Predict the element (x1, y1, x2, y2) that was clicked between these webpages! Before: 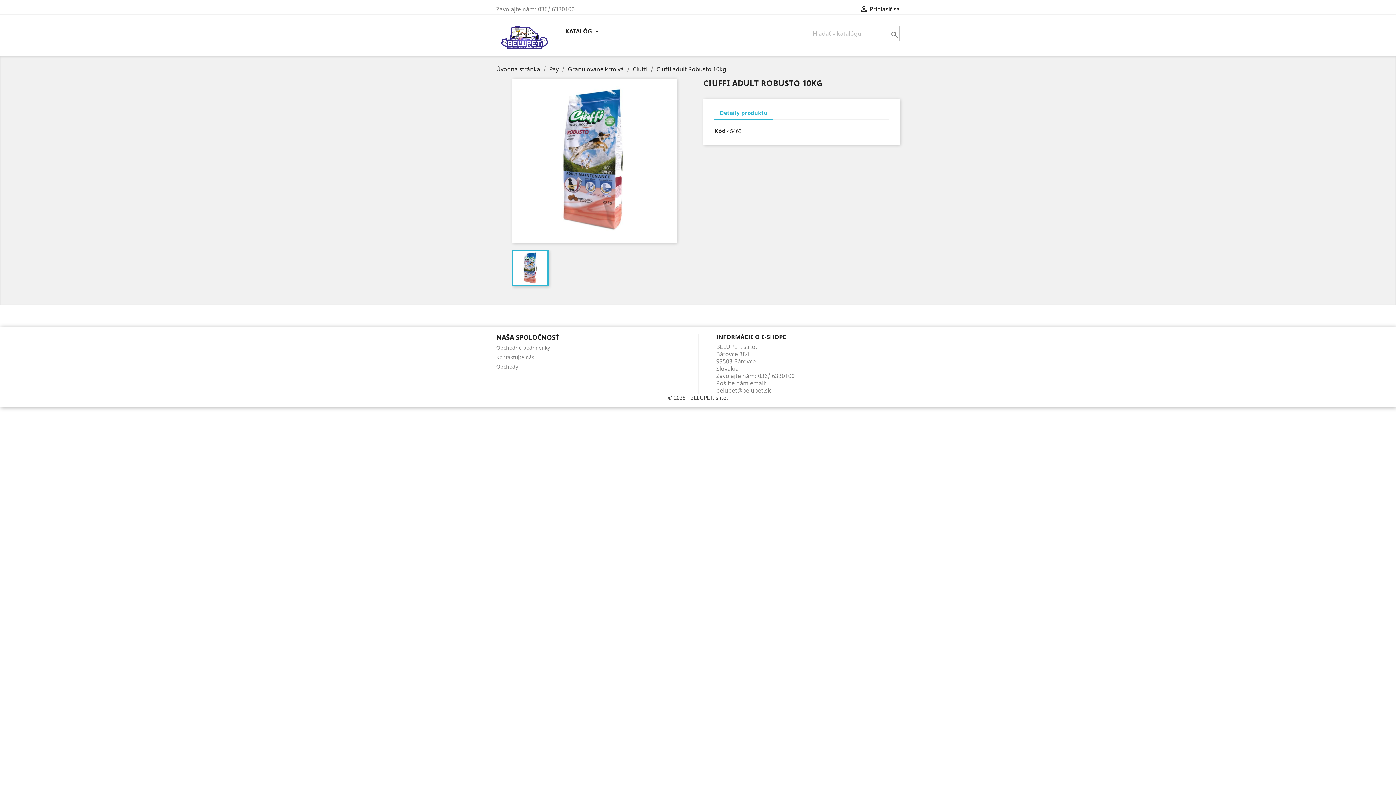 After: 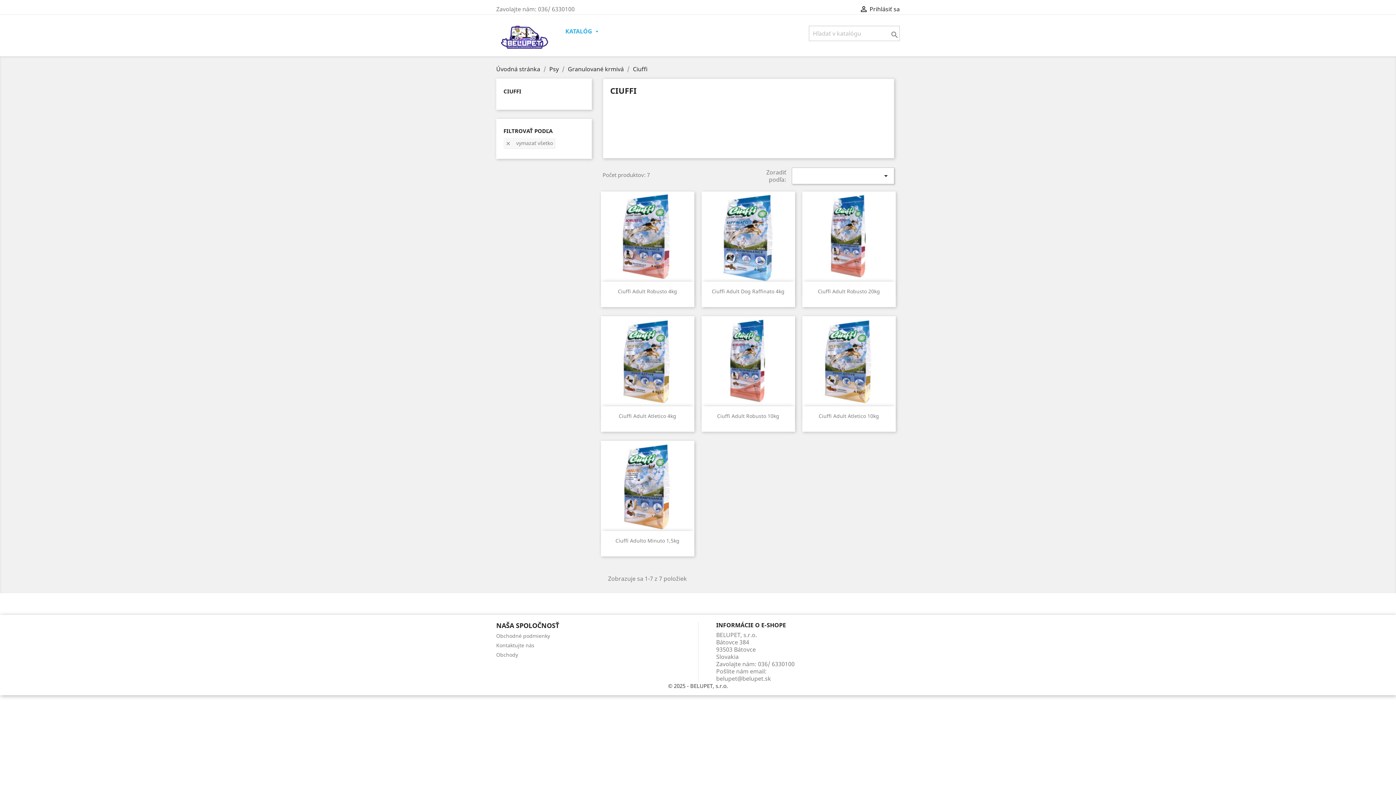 Action: label: Ciuffi  bbox: (633, 65, 649, 73)